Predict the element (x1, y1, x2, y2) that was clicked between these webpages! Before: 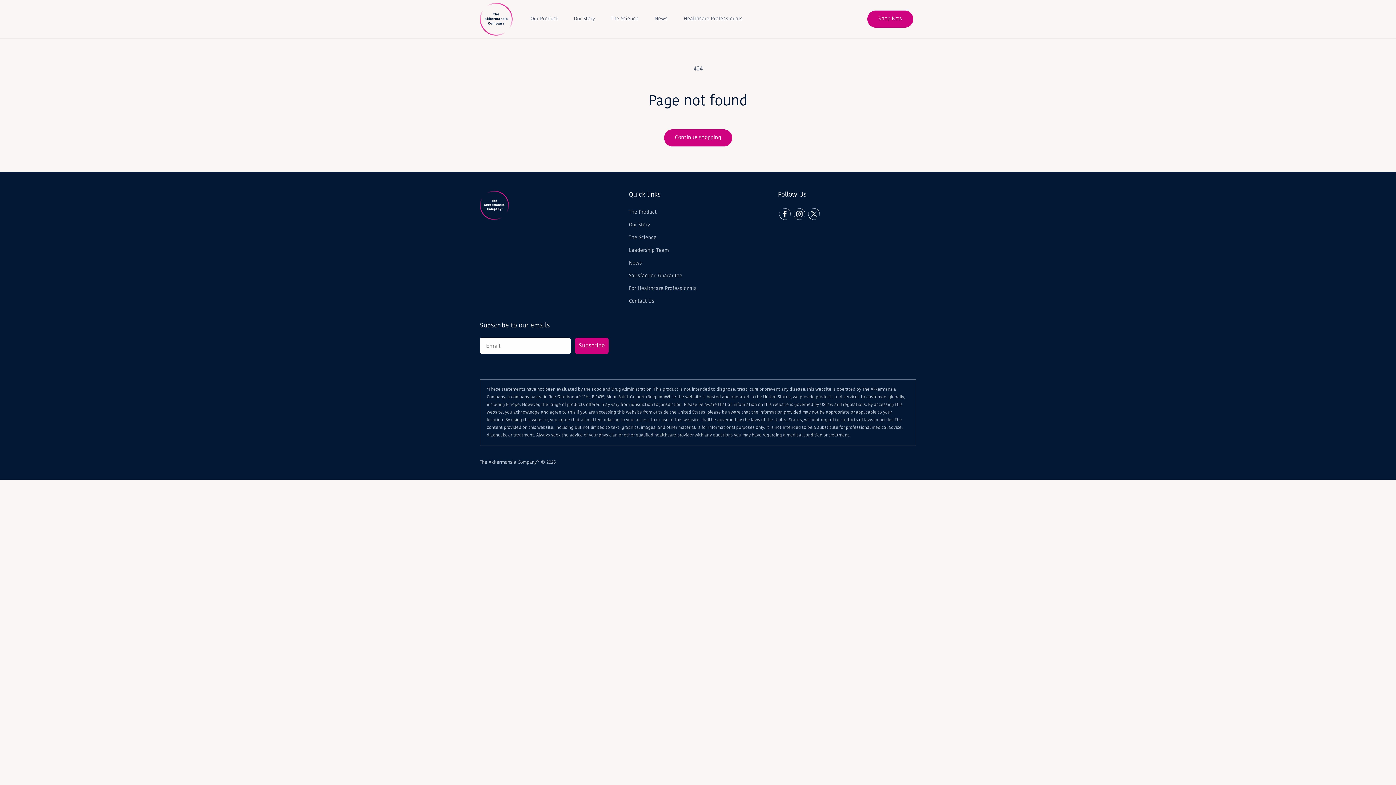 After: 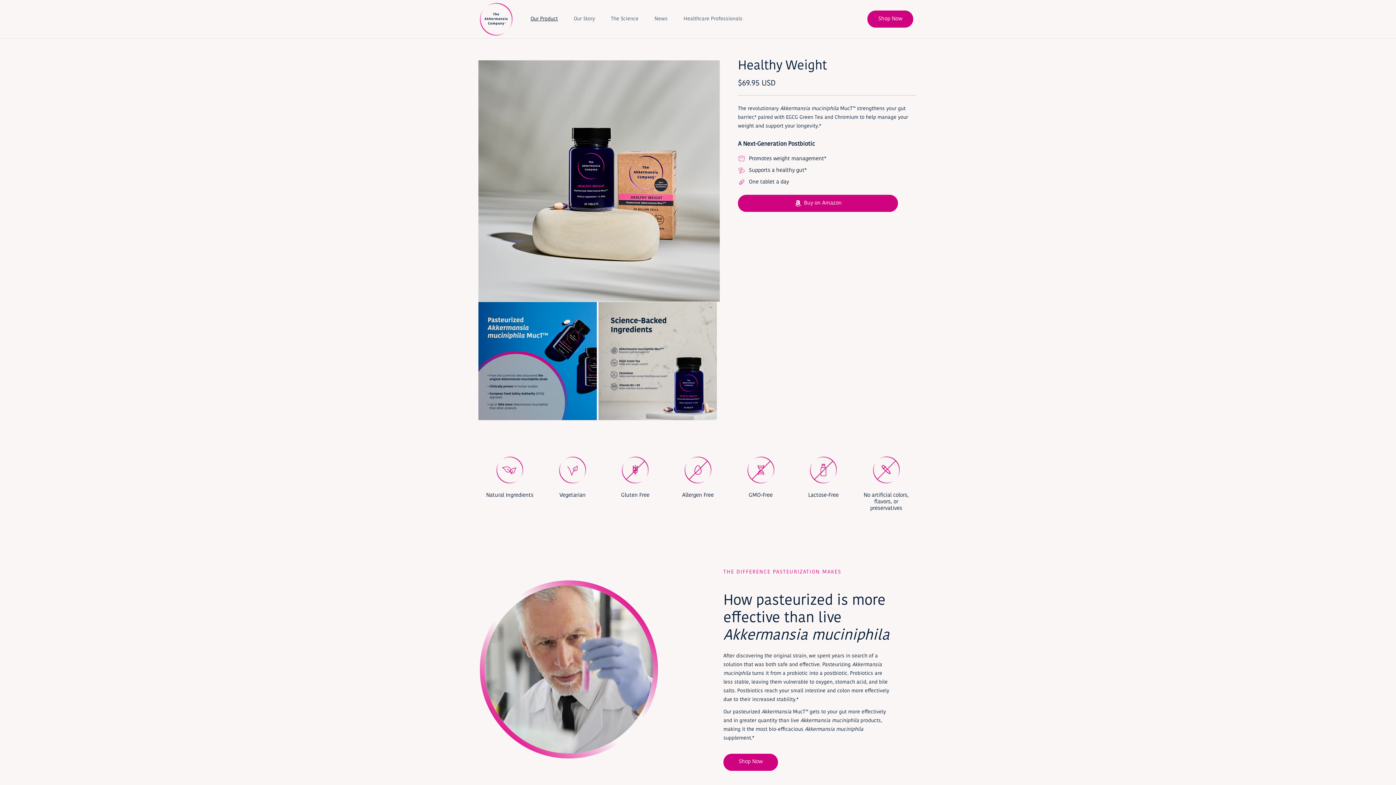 Action: bbox: (522, 11, 566, 26) label: Our Product